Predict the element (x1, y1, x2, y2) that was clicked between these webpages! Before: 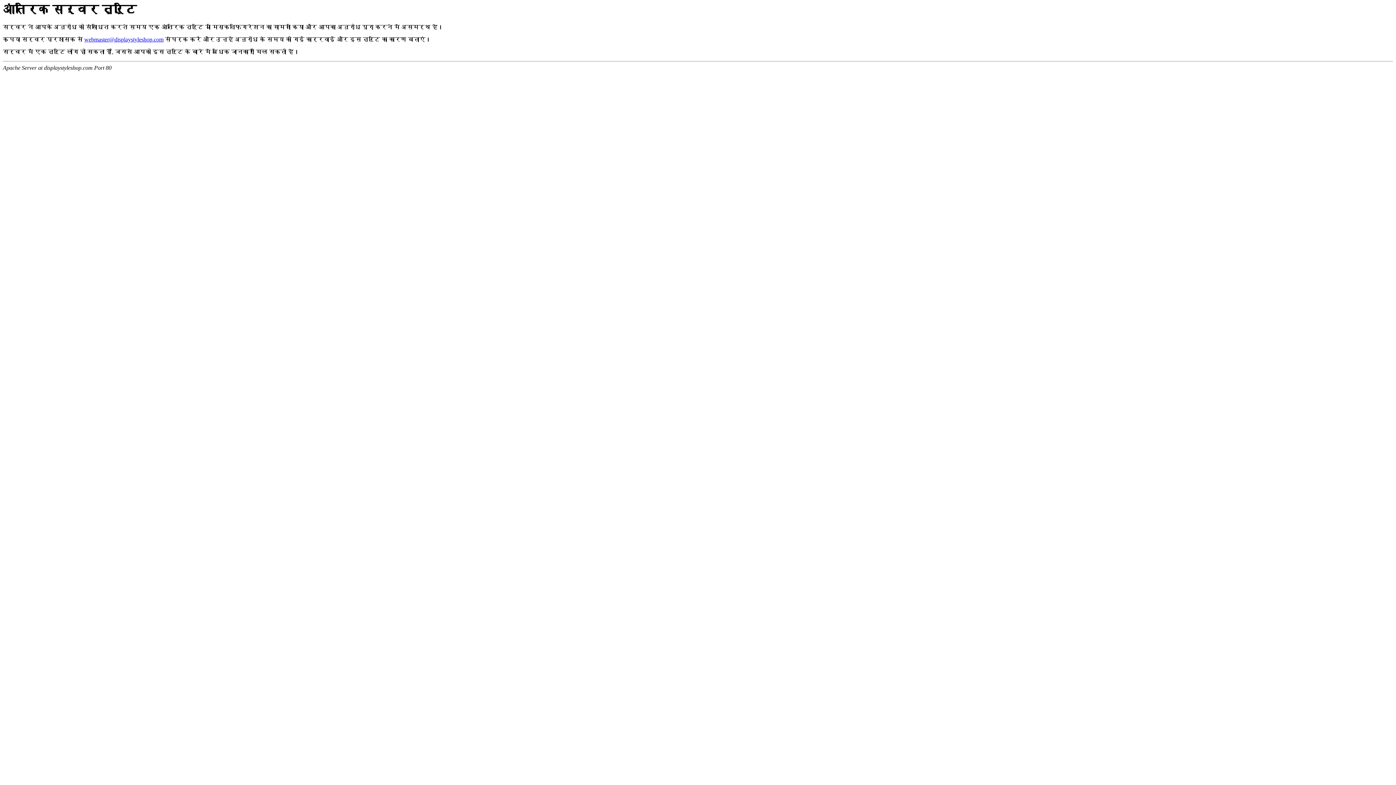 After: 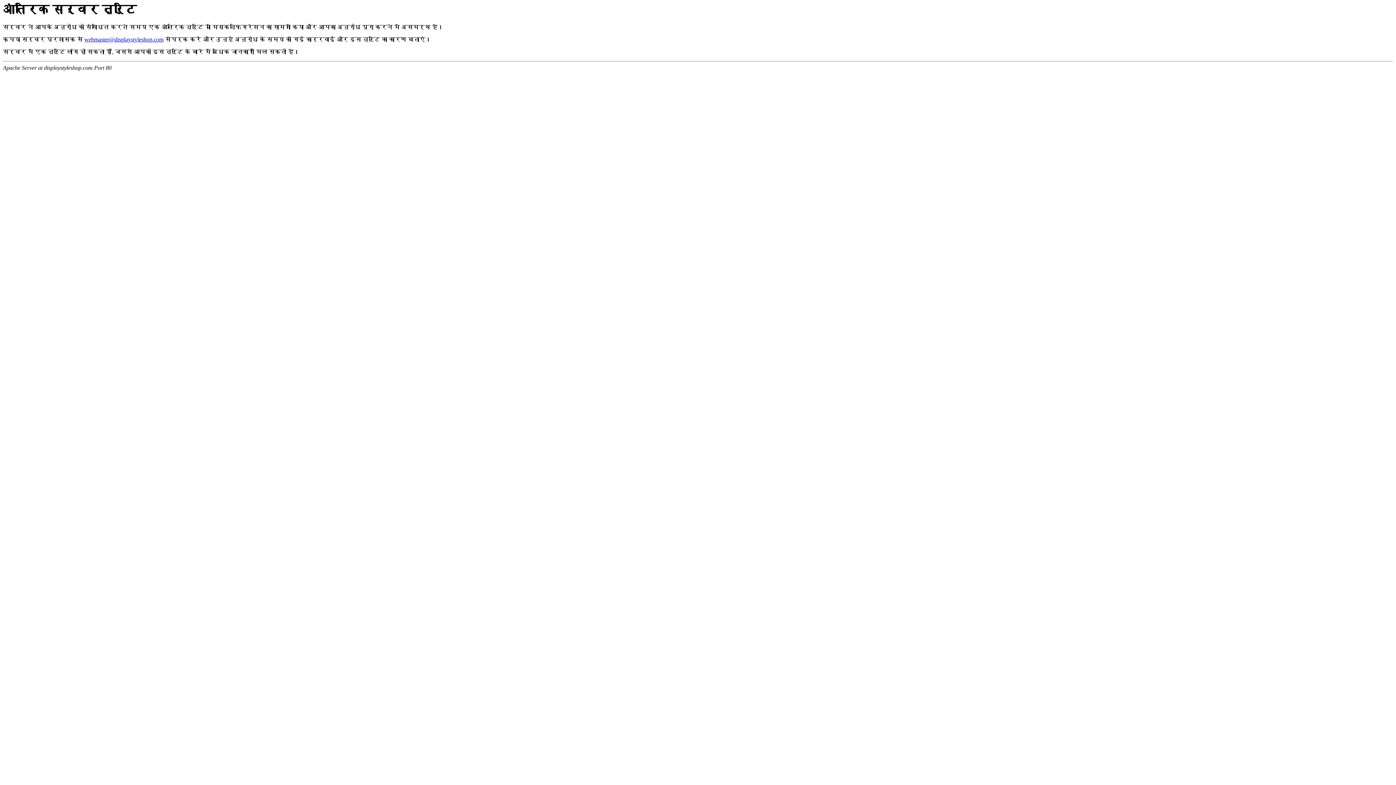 Action: bbox: (84, 36, 163, 42) label: webmaster@displaystyleshop.com